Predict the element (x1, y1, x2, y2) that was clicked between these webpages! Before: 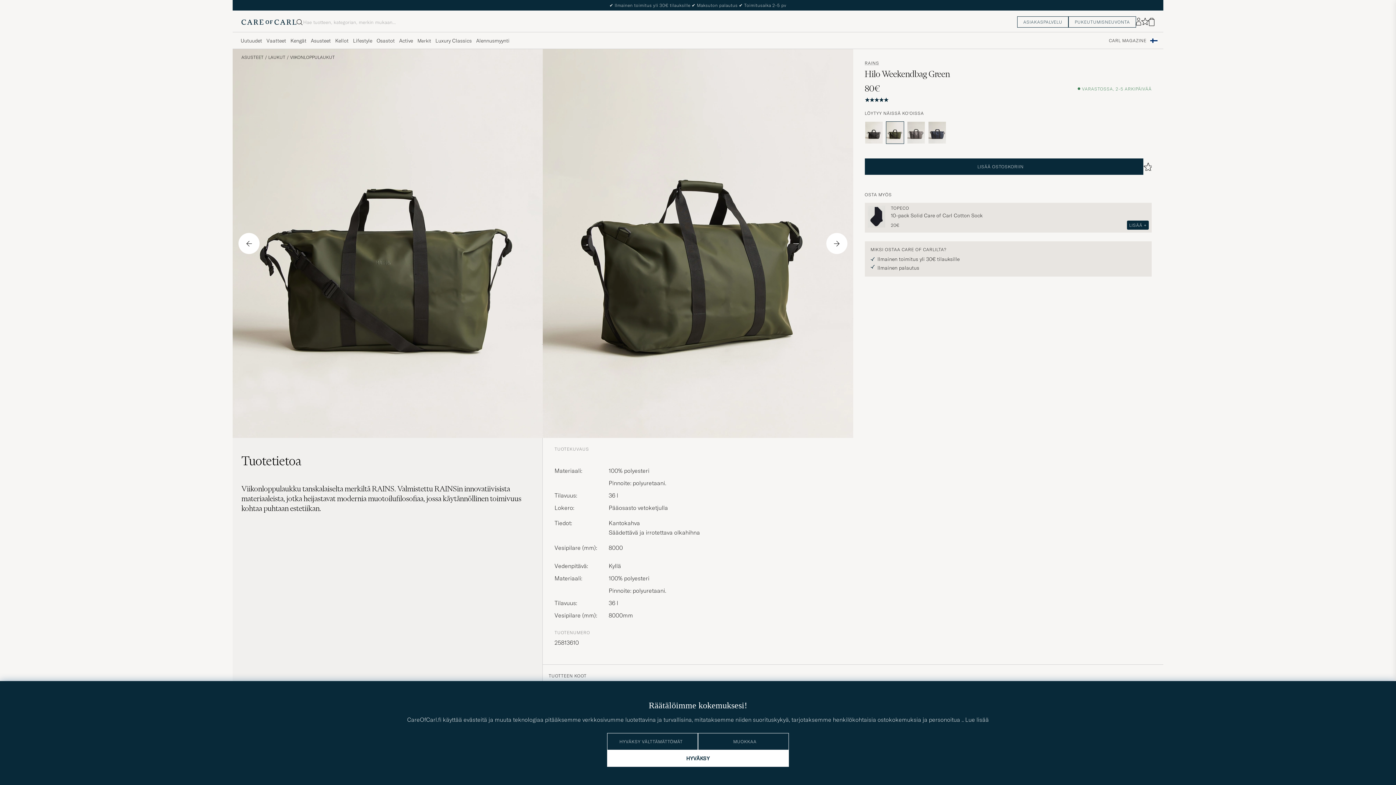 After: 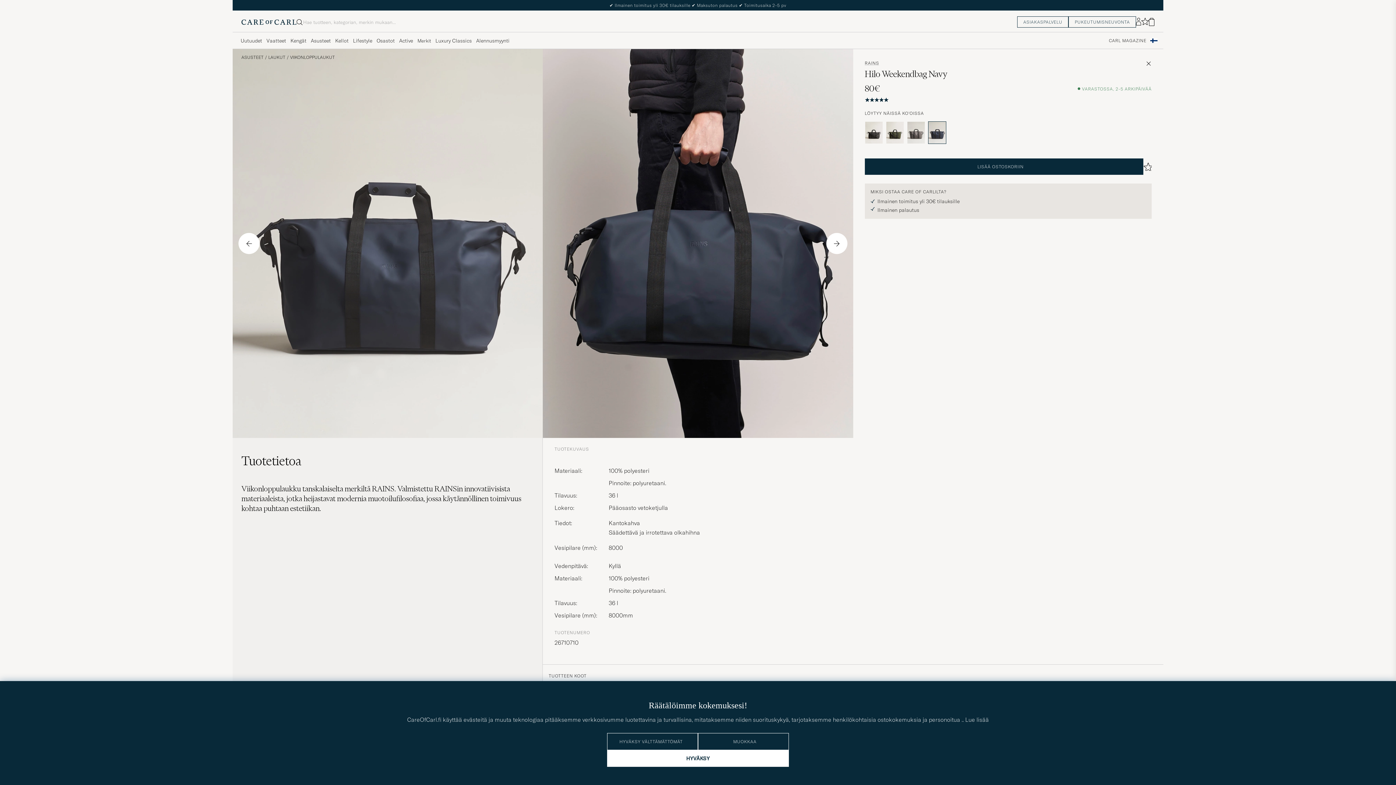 Action: bbox: (928, 121, 946, 144)